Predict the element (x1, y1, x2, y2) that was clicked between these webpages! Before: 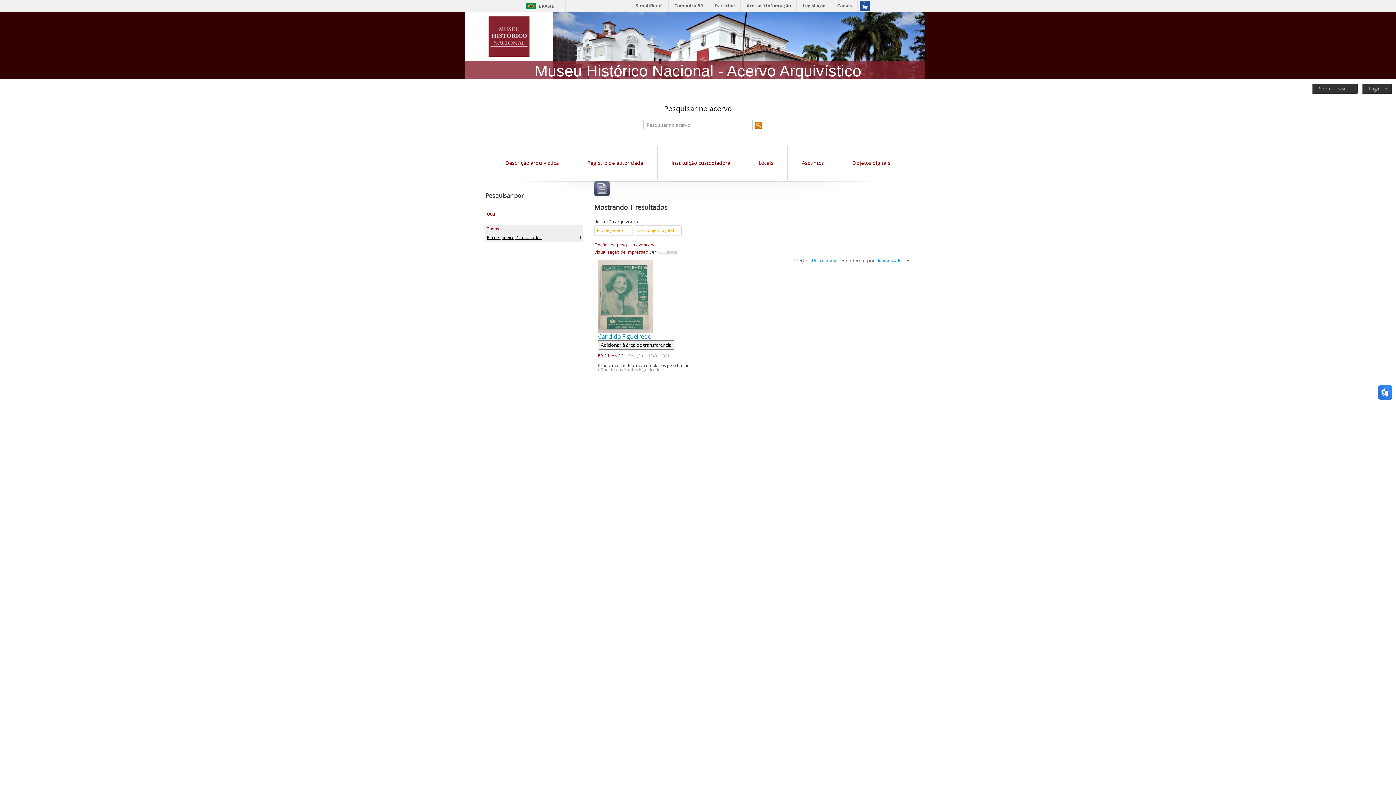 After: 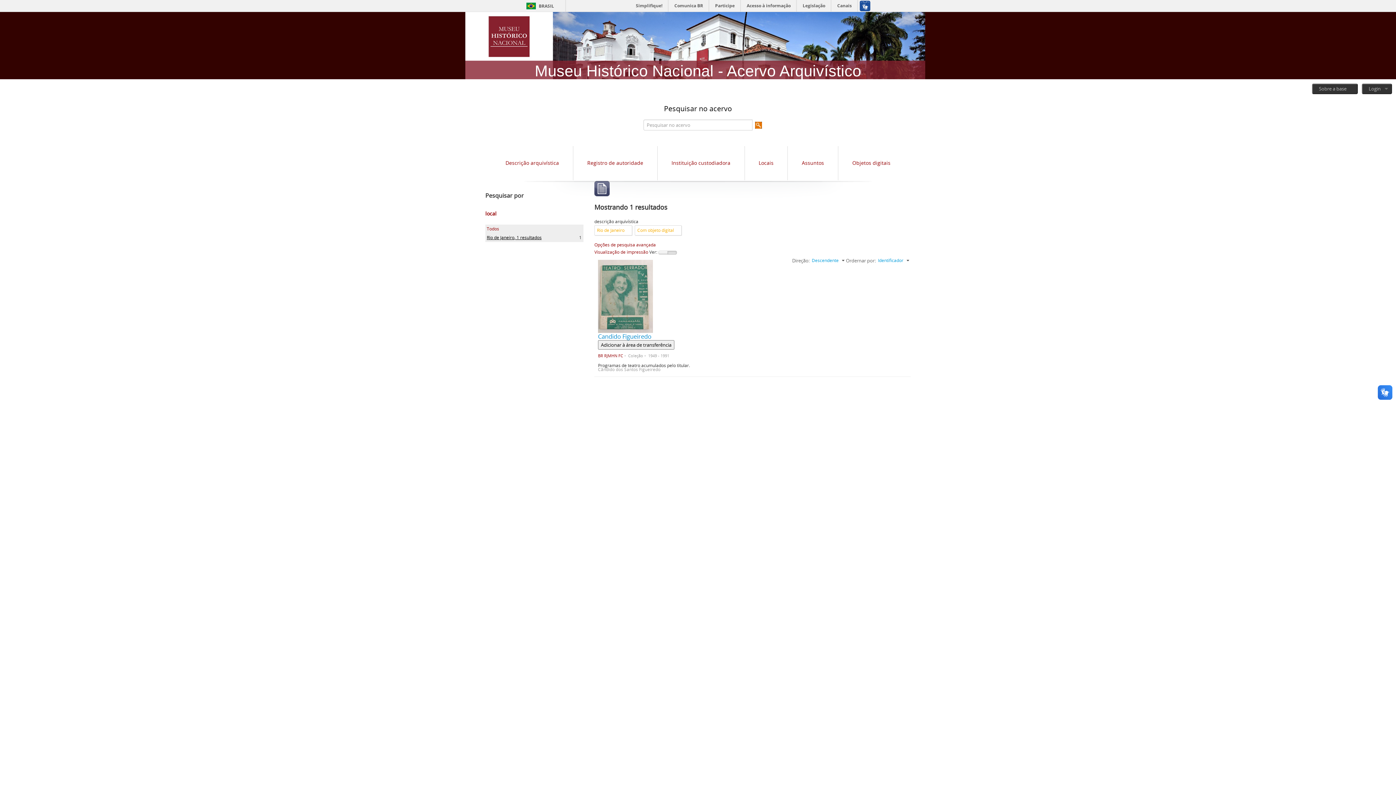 Action: label: Rio de Janeiro, 1 resultados bbox: (486, 234, 541, 240)